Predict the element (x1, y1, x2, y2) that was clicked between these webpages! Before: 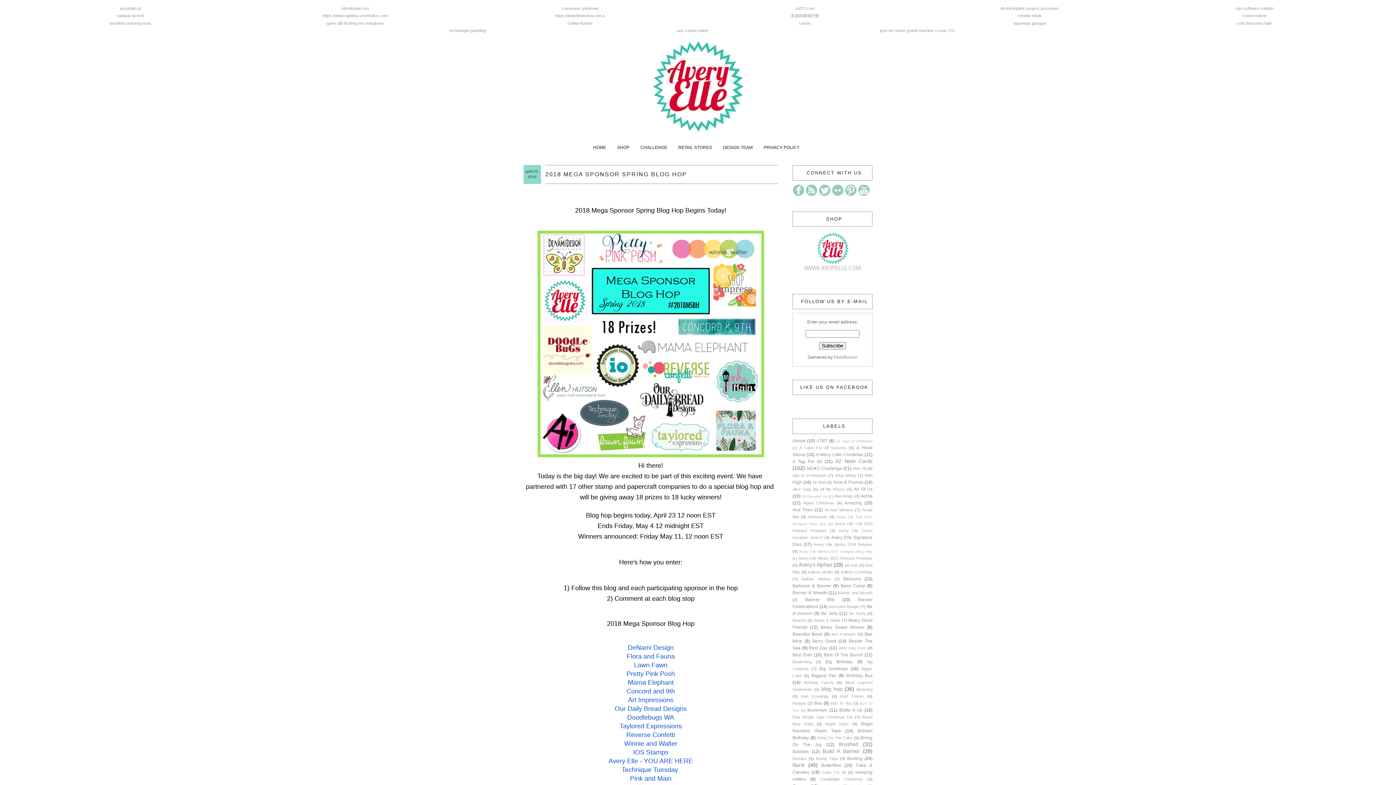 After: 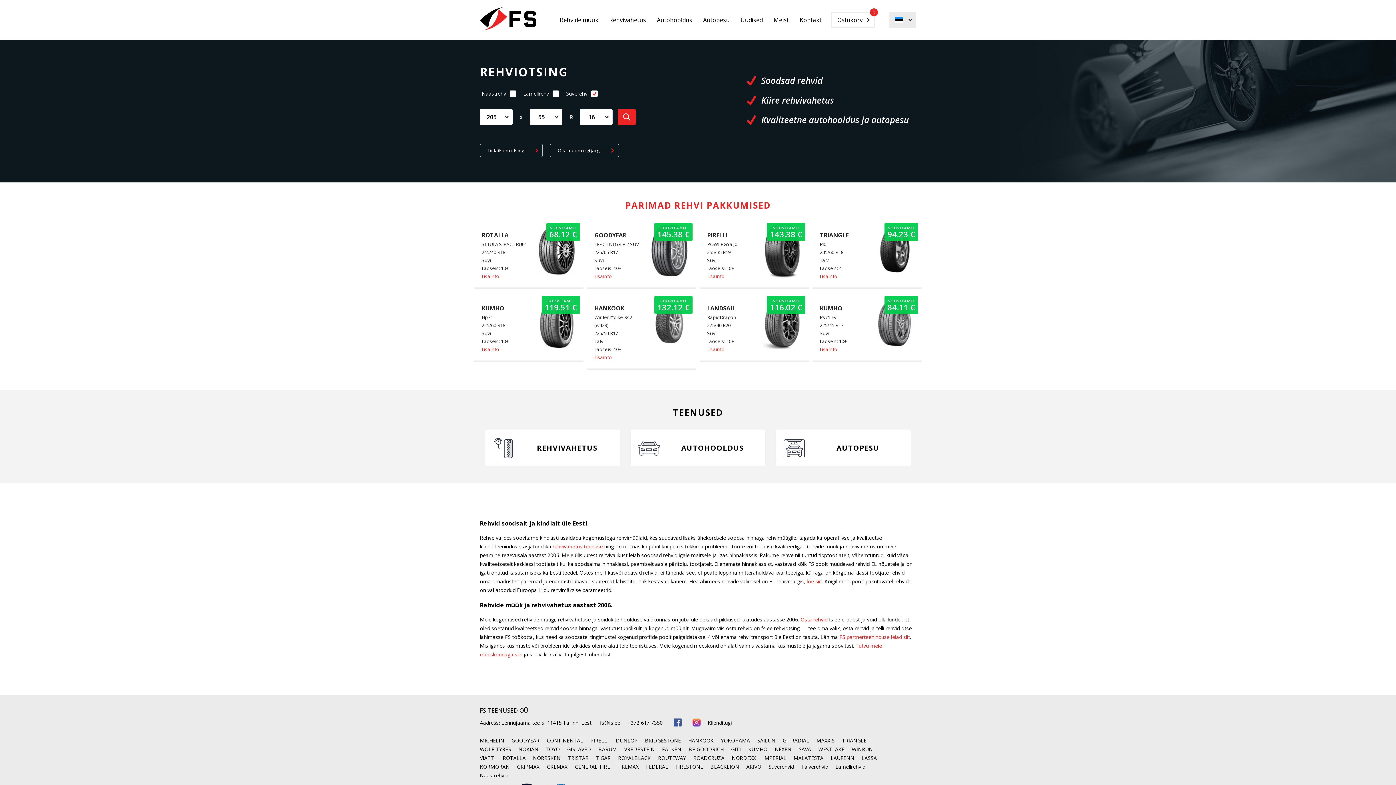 Action: bbox: (1017, 13, 1041, 17) label: rehvide müük